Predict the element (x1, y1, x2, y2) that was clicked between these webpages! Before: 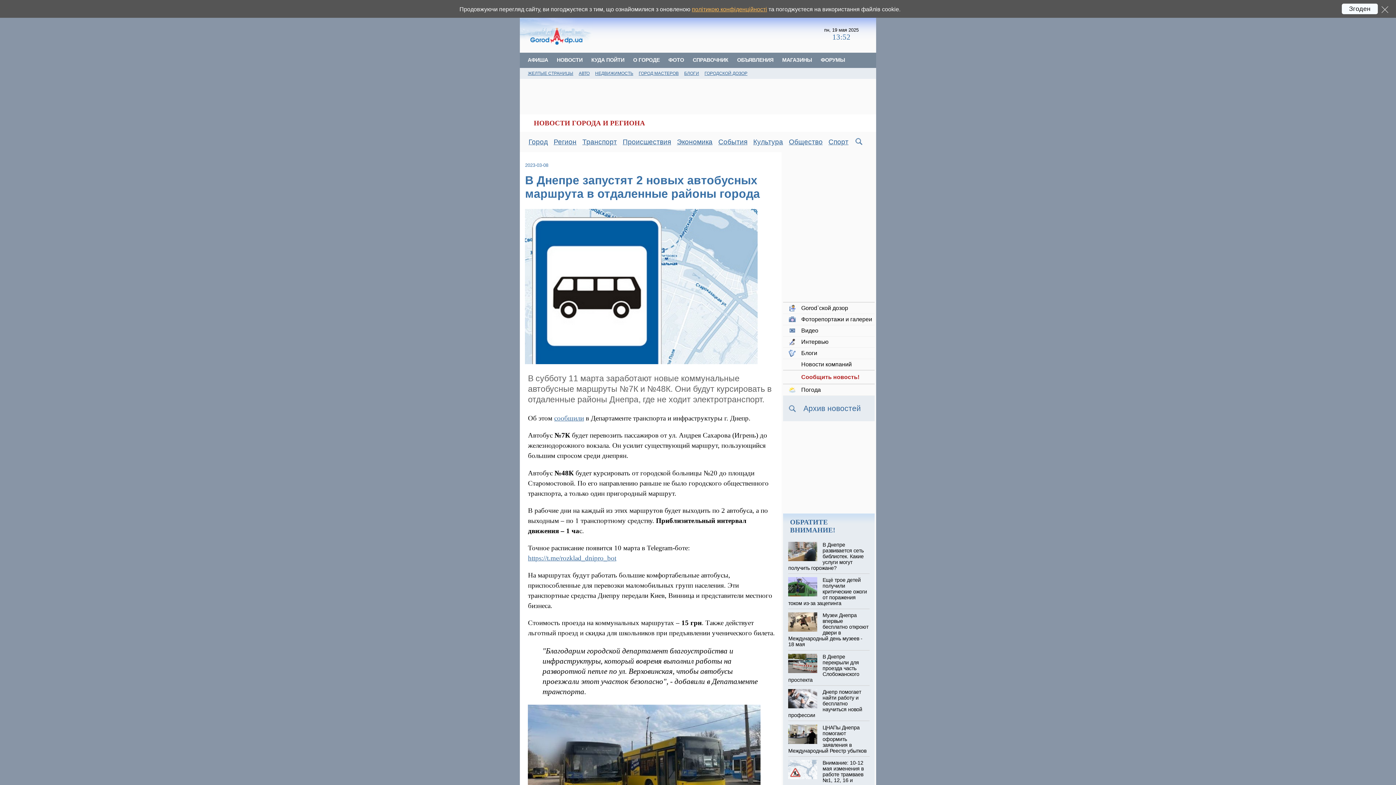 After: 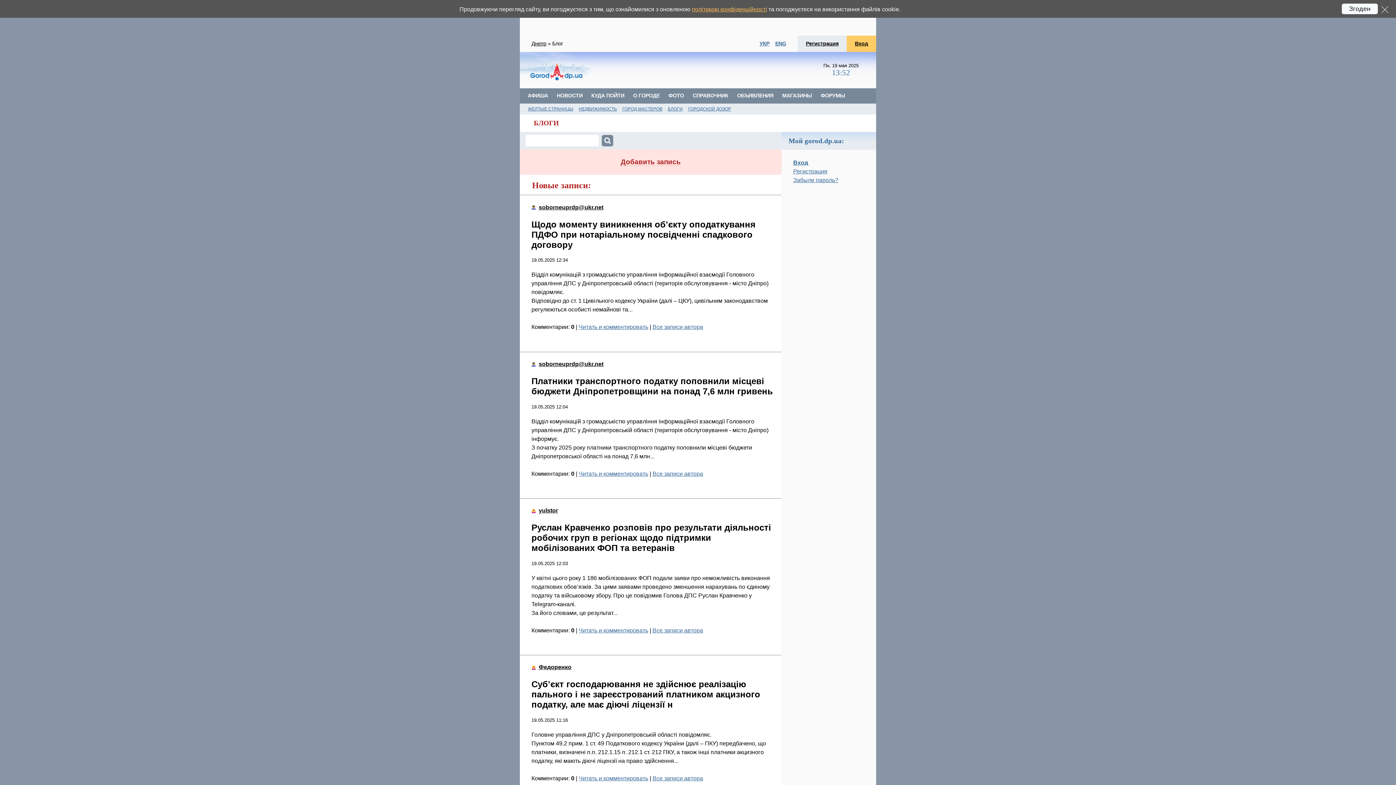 Action: bbox: (684, 70, 699, 75) label: БЛОГИ